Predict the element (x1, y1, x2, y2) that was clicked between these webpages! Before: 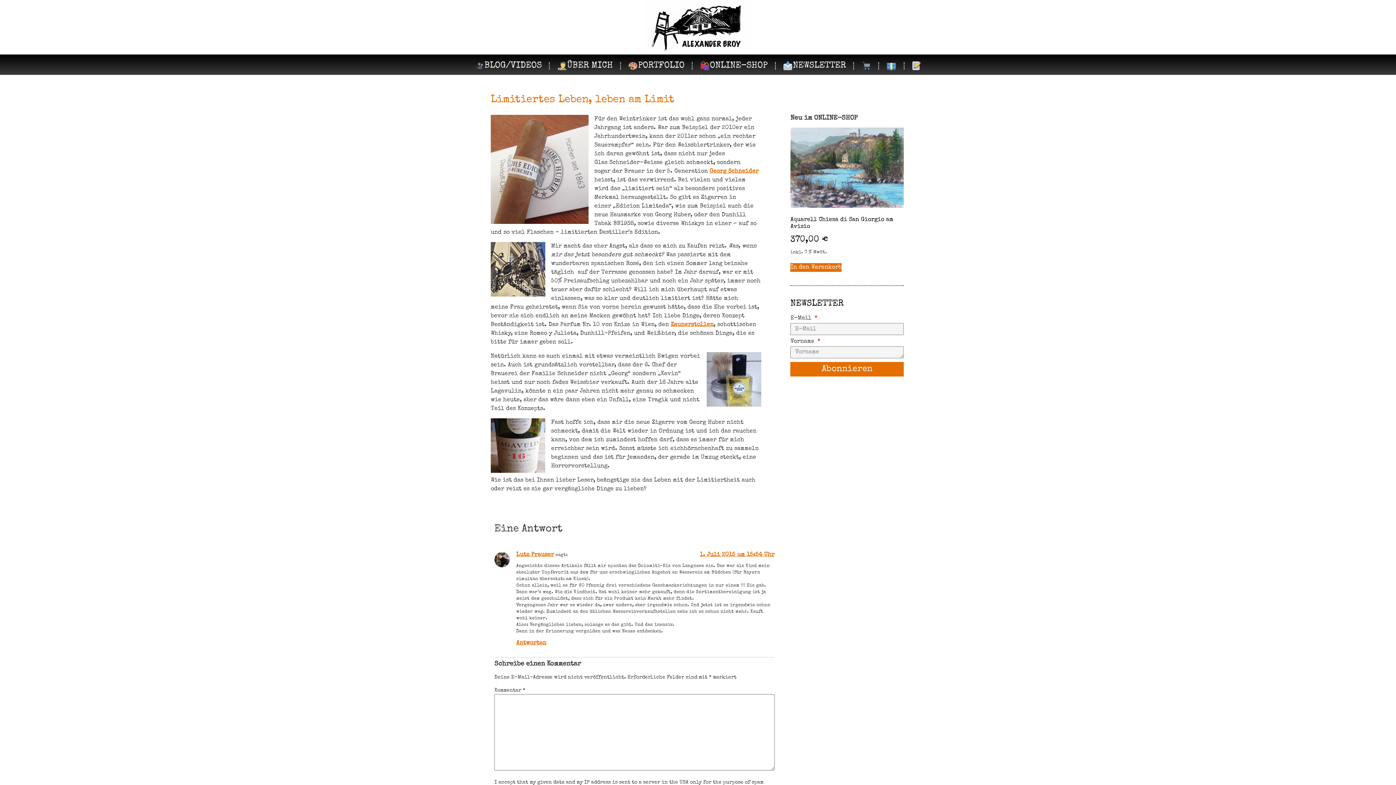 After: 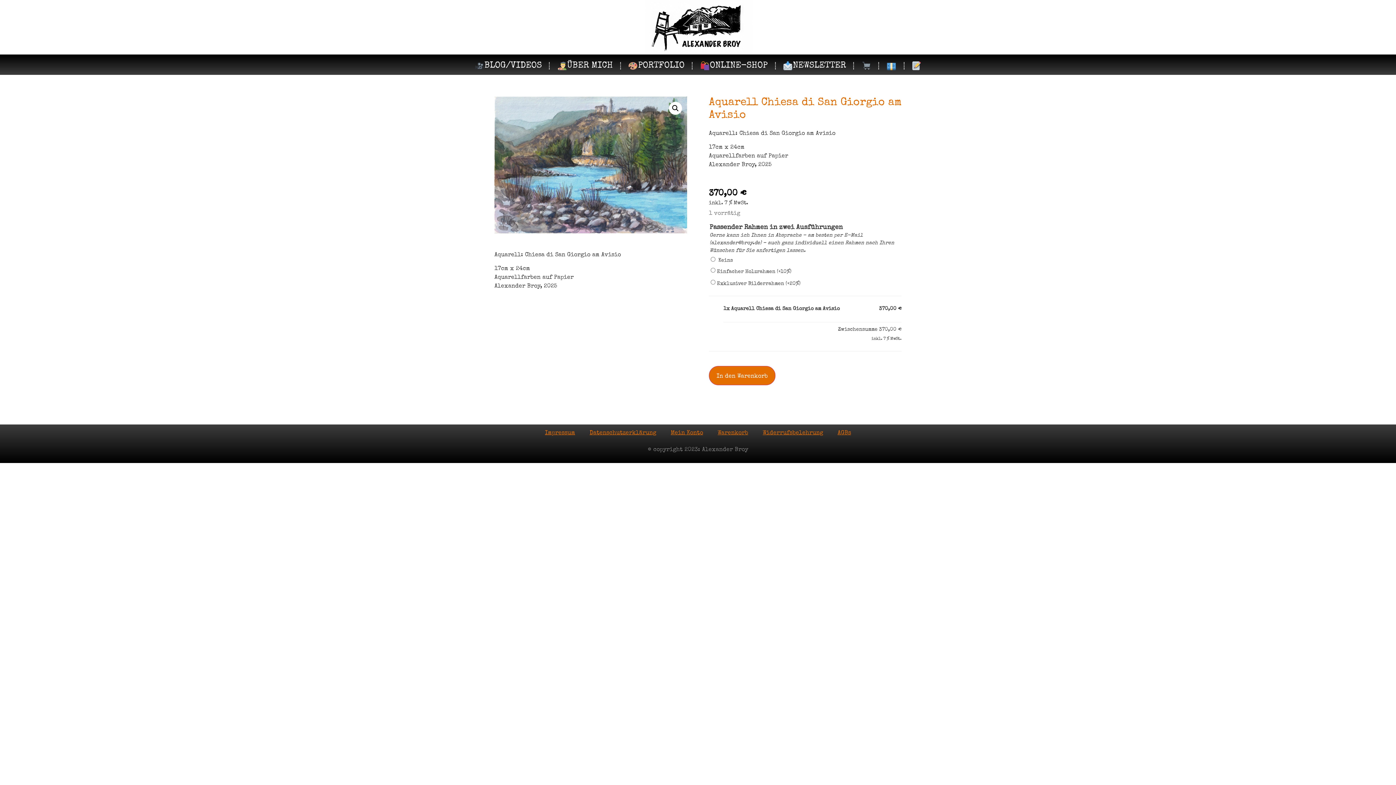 Action: bbox: (790, 127, 904, 246) label: Aquarell Chiesa di San Giorgio am Avisio
370,00 €